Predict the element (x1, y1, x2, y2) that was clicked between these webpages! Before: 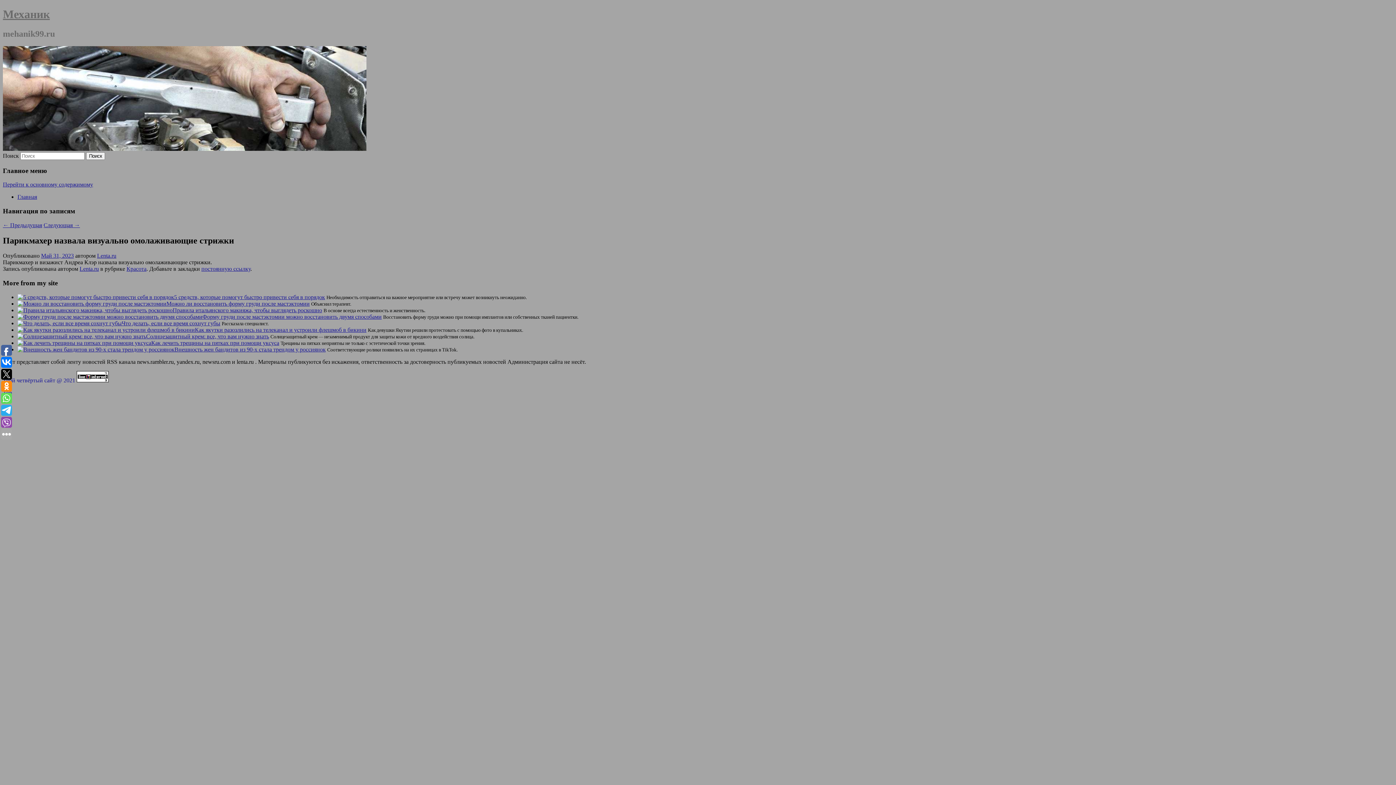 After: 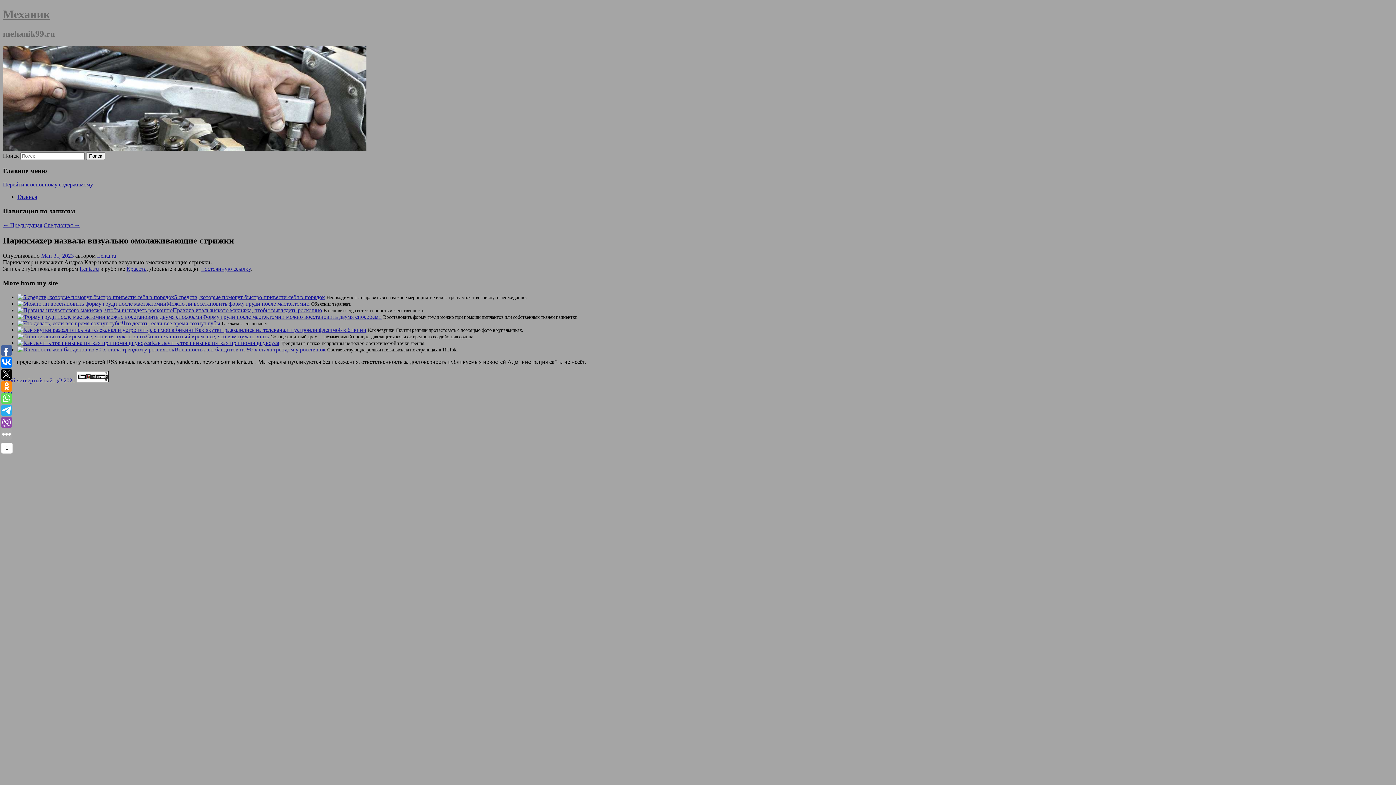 Action: bbox: (1, 405, 12, 416)